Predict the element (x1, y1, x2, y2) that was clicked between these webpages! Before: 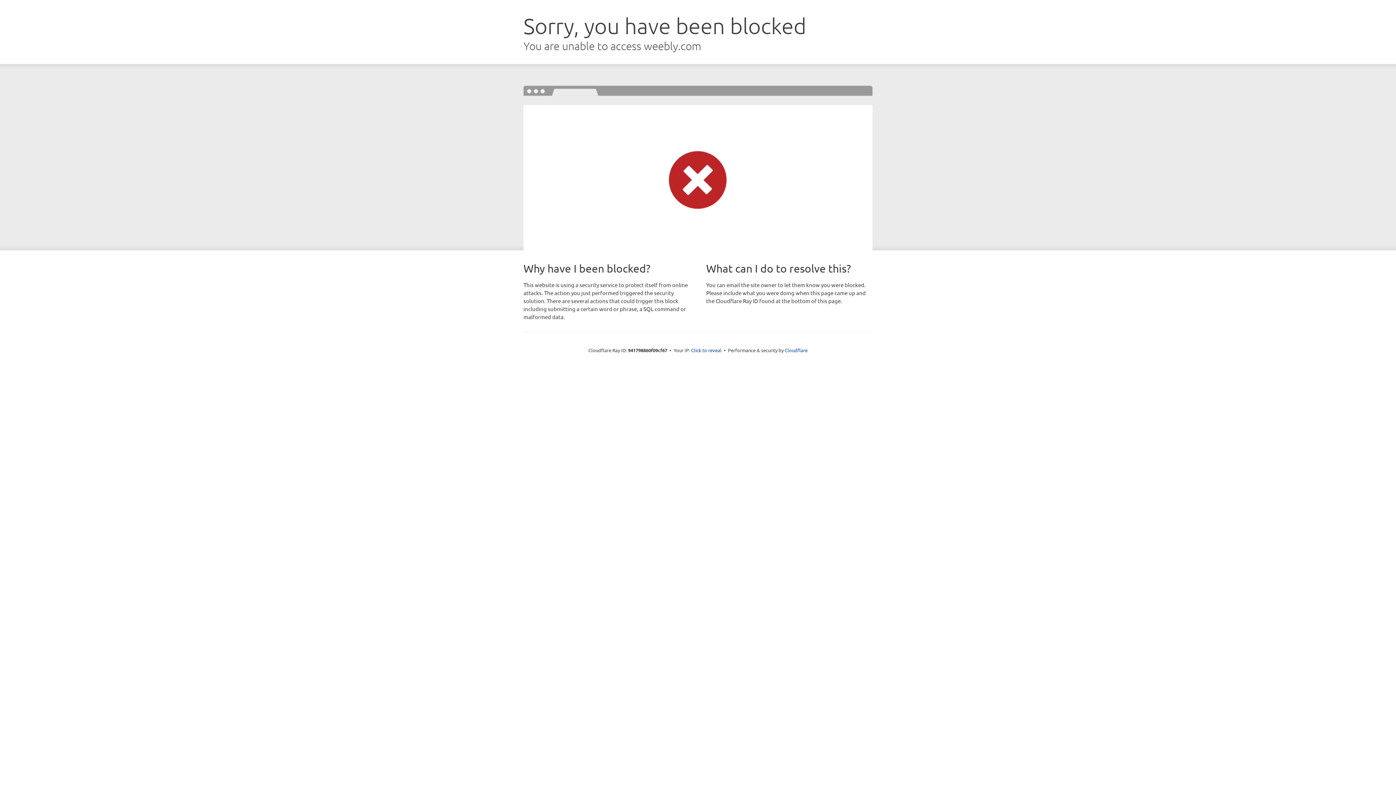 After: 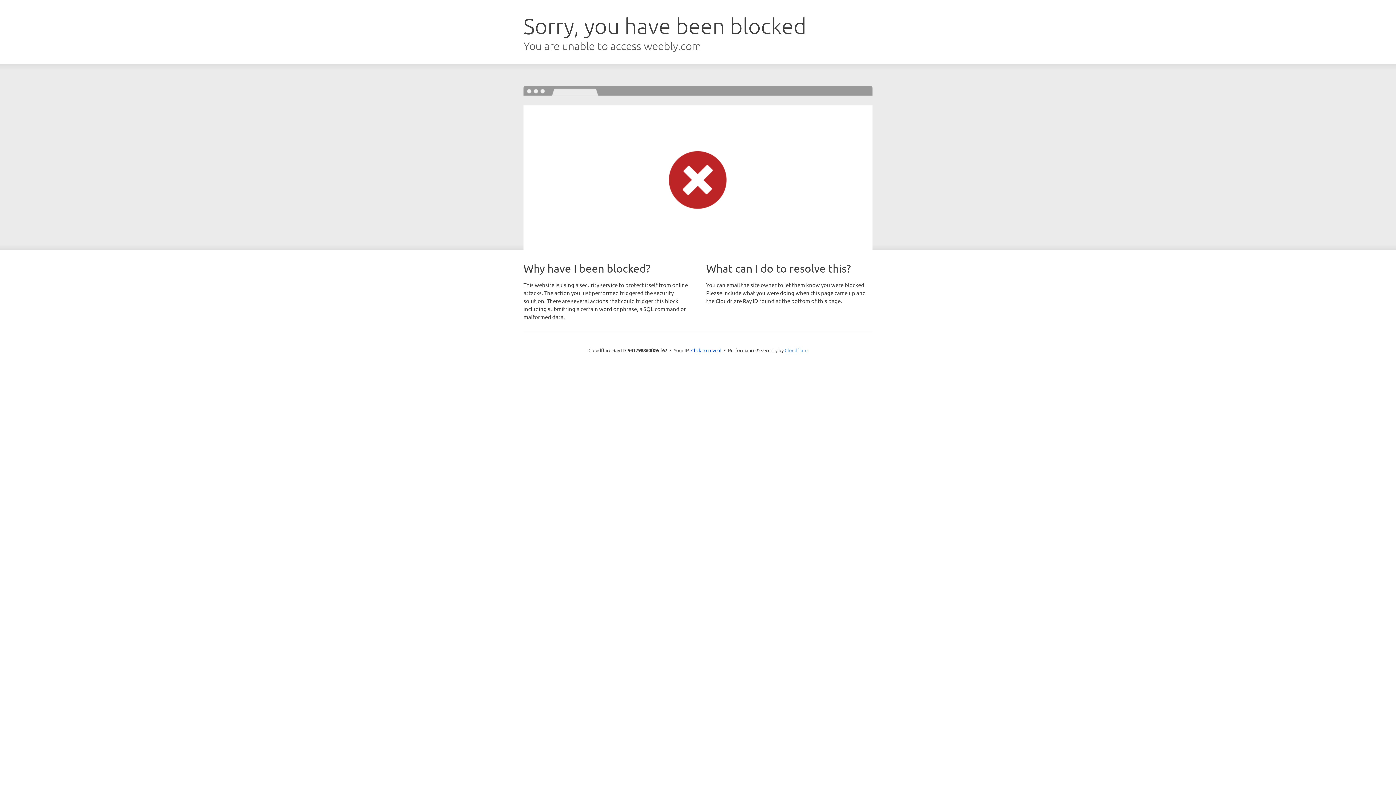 Action: label: Cloudflare bbox: (784, 347, 807, 353)